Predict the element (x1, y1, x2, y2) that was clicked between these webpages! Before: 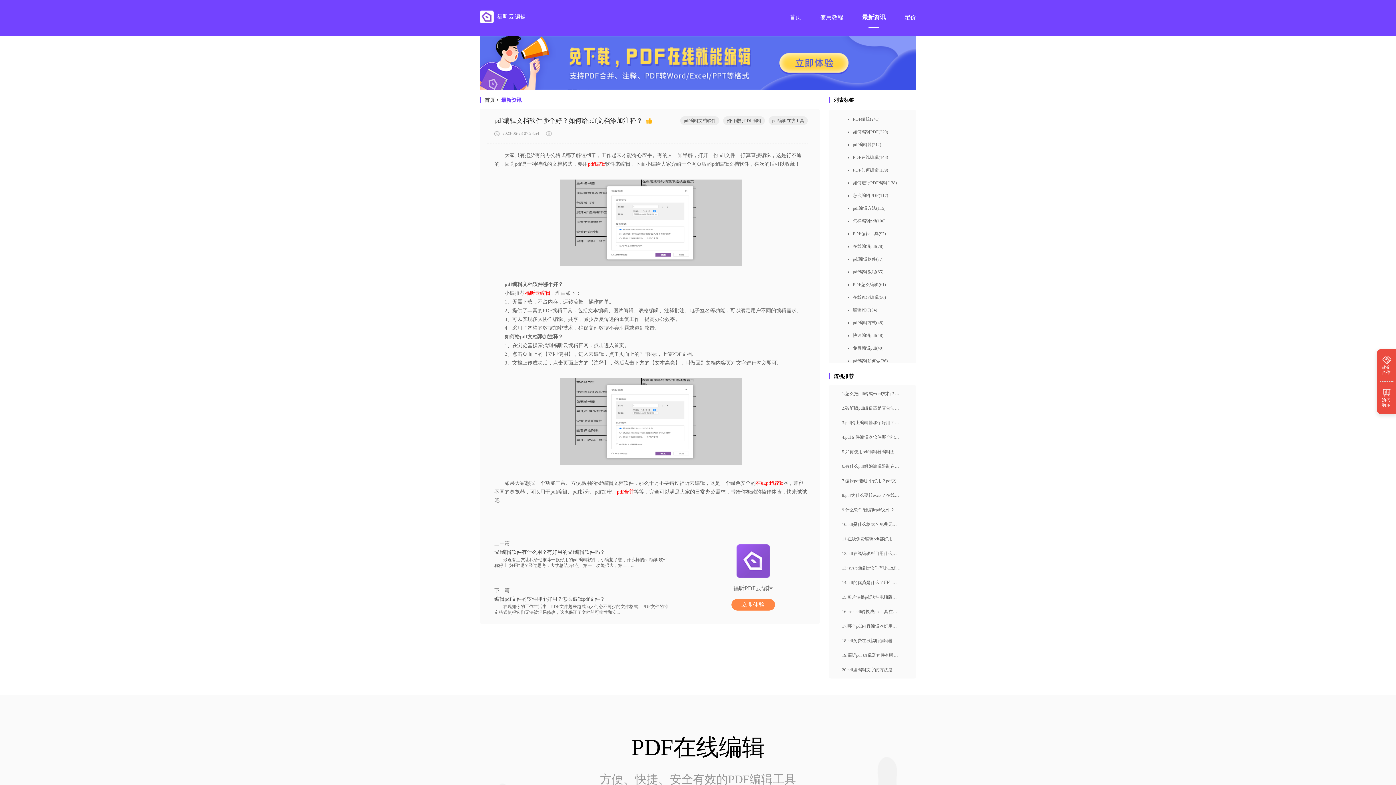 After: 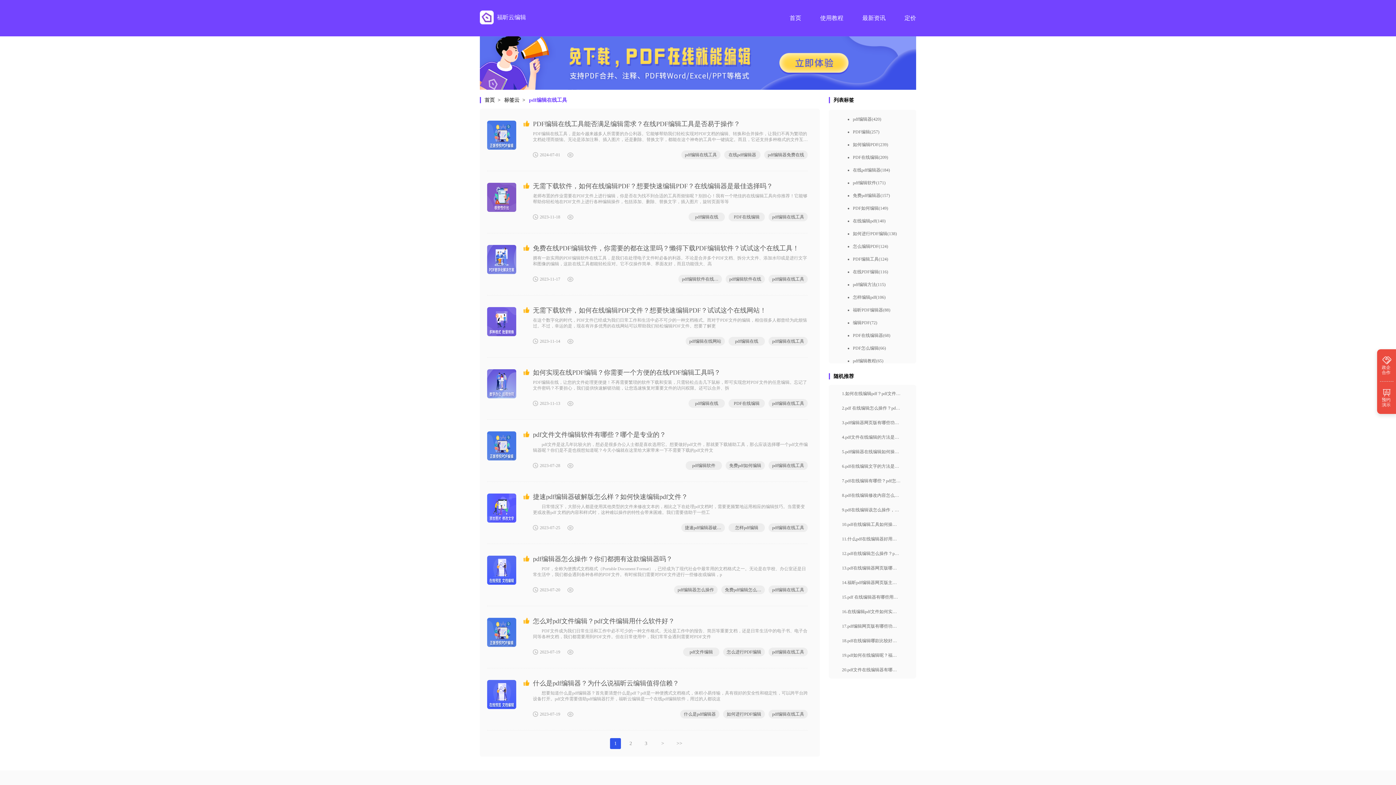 Action: bbox: (768, 116, 808, 125) label: pdf编辑在线工具